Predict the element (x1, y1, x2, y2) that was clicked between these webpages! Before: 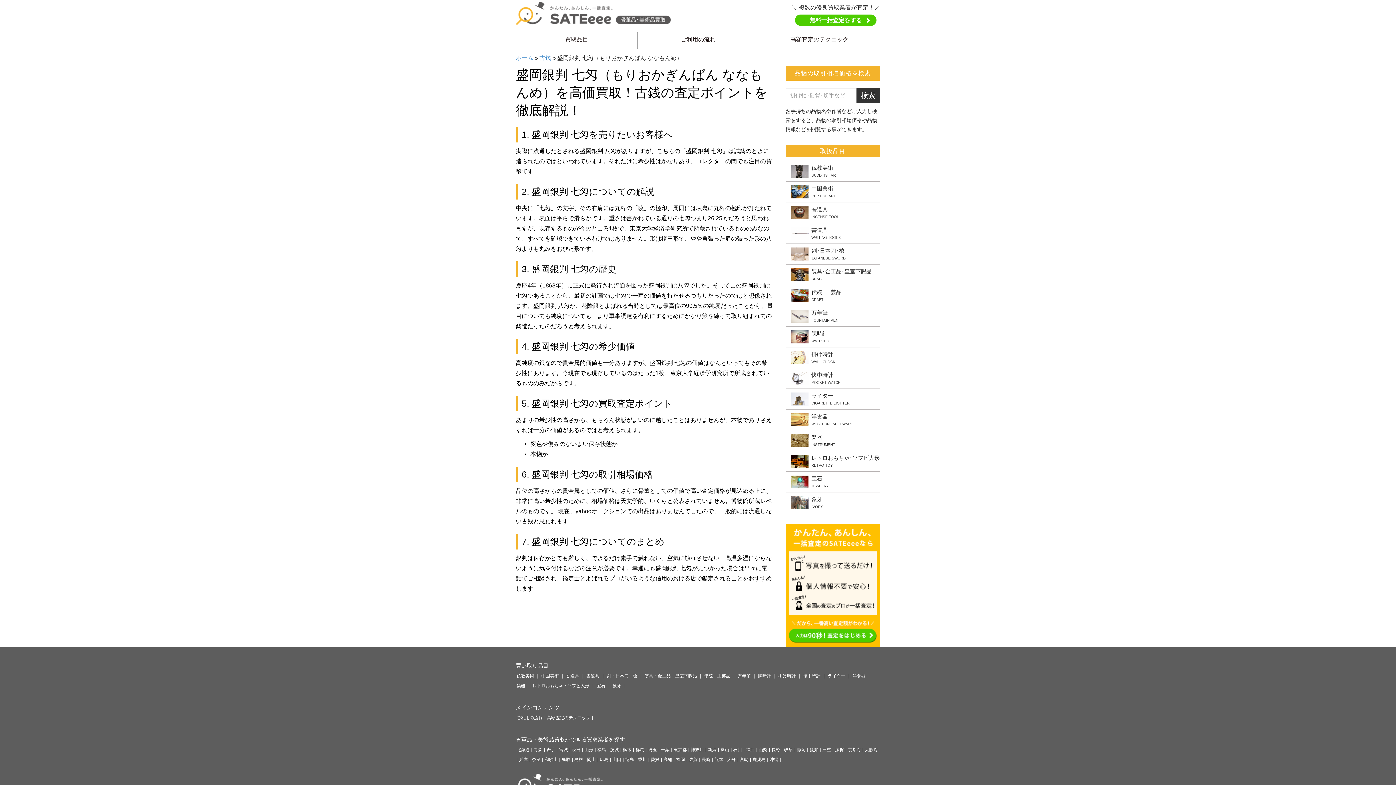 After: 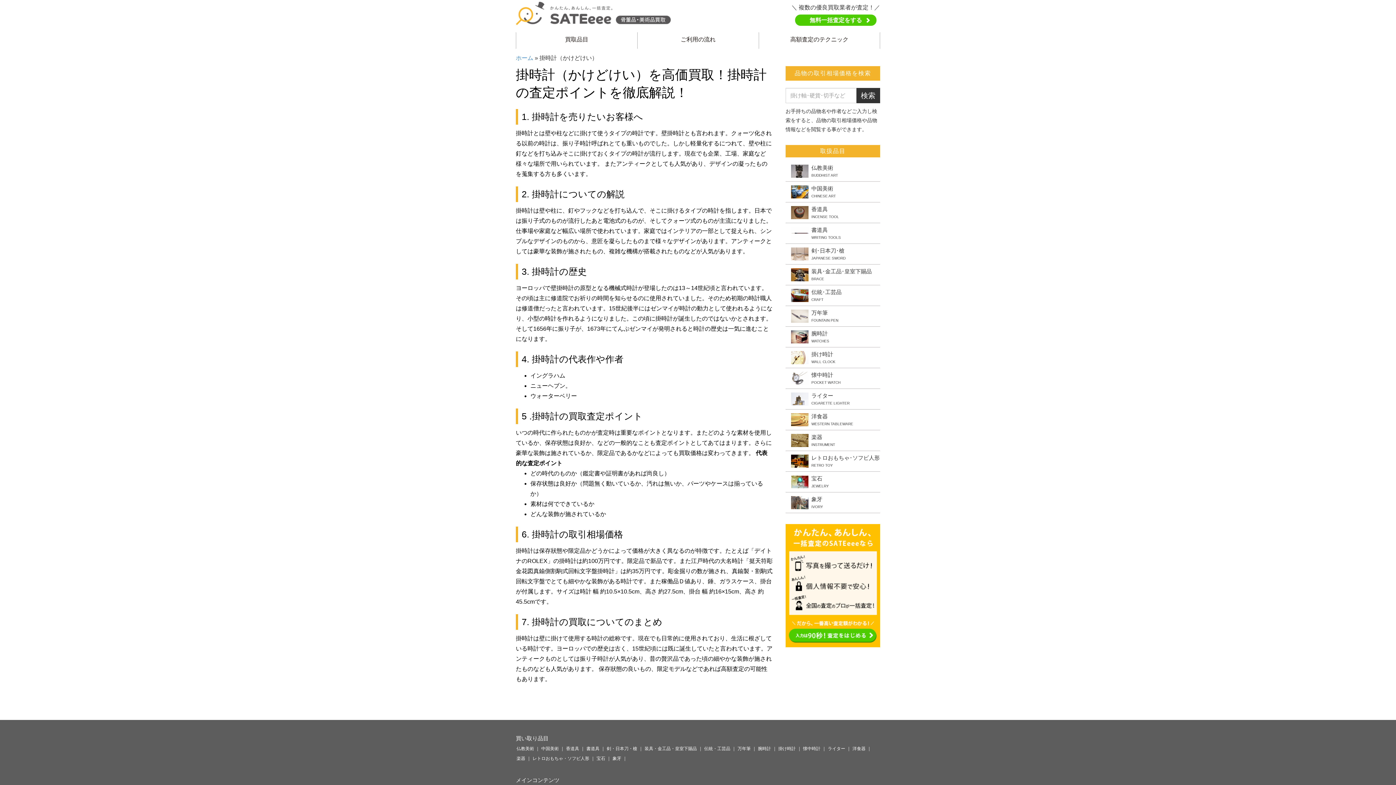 Action: label: 掛け時計

WALL CLOCK bbox: (785, 351, 880, 364)